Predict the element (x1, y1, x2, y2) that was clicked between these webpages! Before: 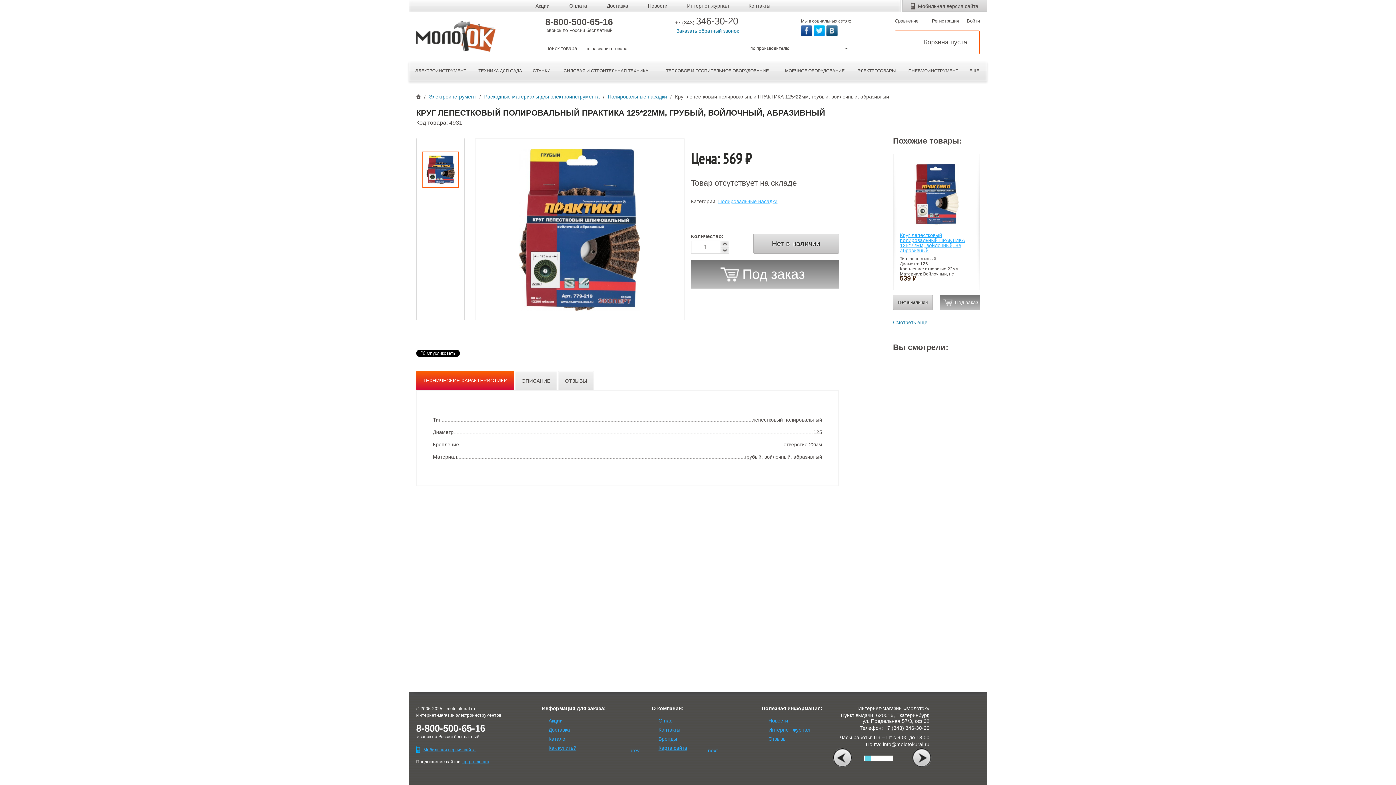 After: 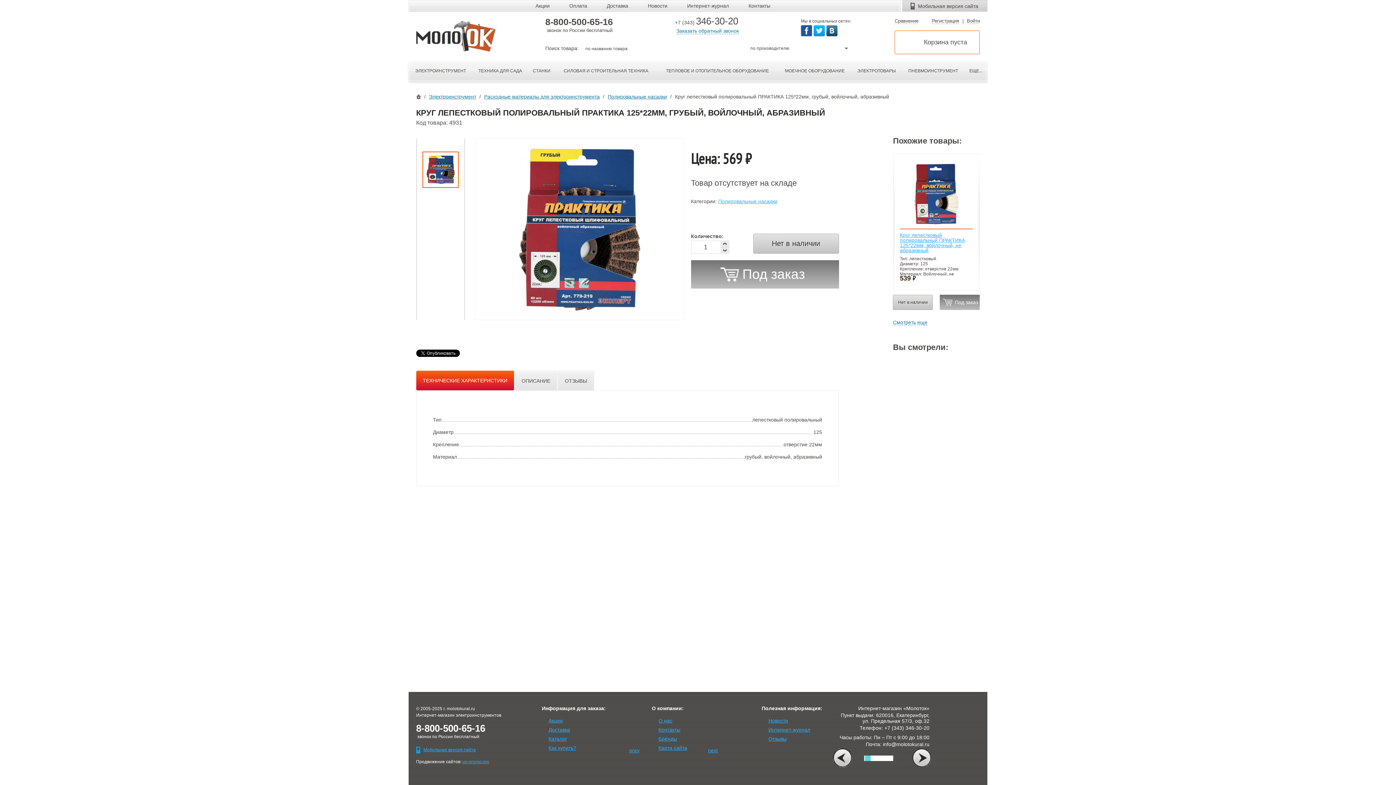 Action: bbox: (801, 25, 812, 36)